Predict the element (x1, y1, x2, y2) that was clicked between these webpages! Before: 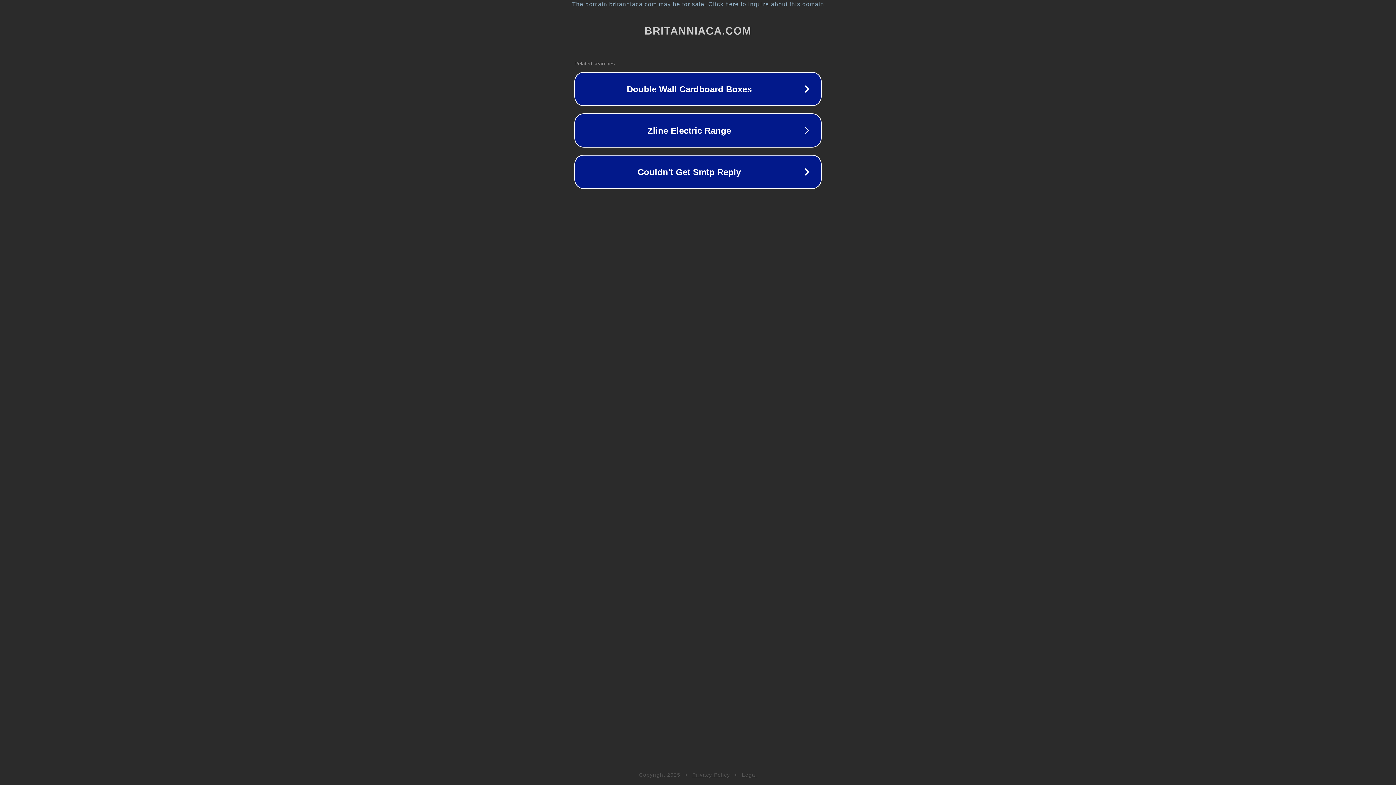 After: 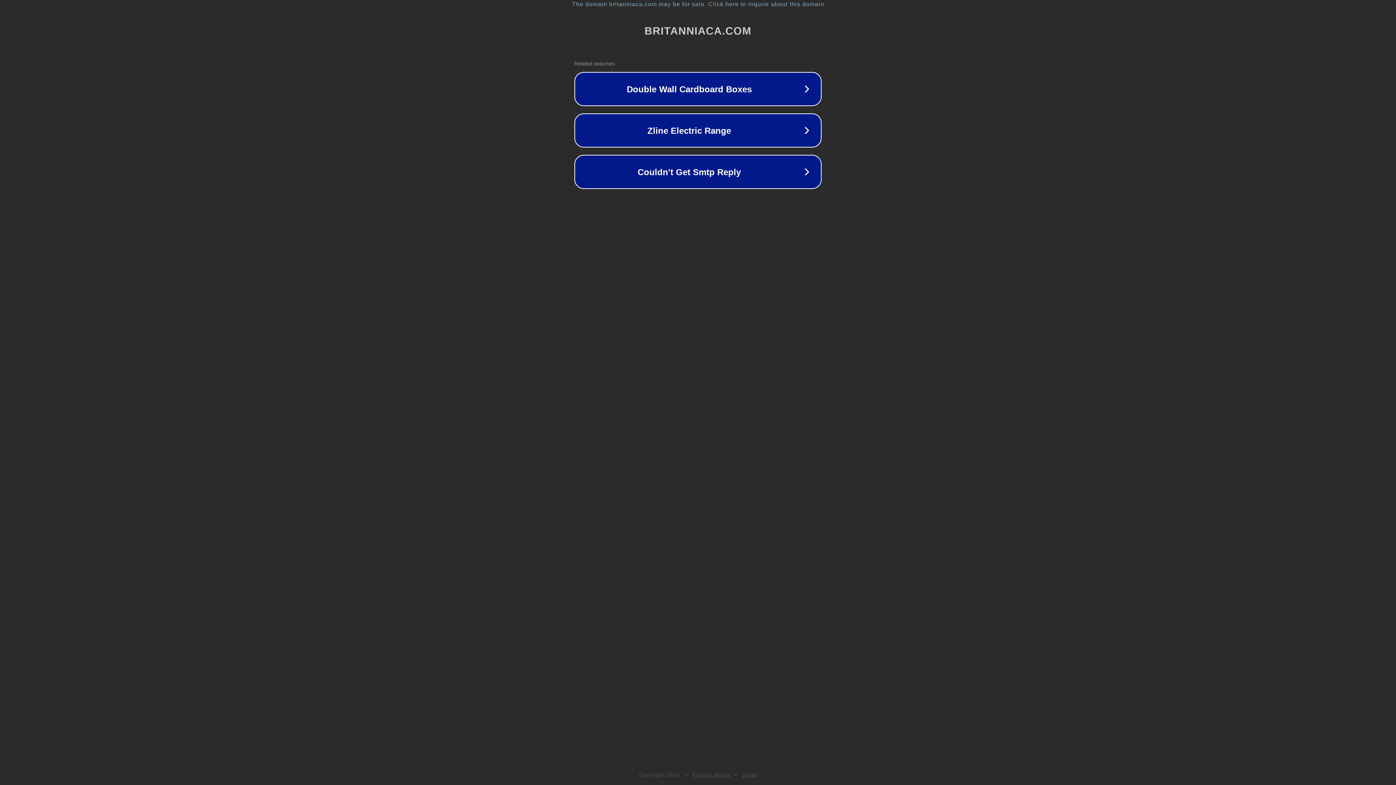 Action: bbox: (742, 772, 757, 778) label: Legal